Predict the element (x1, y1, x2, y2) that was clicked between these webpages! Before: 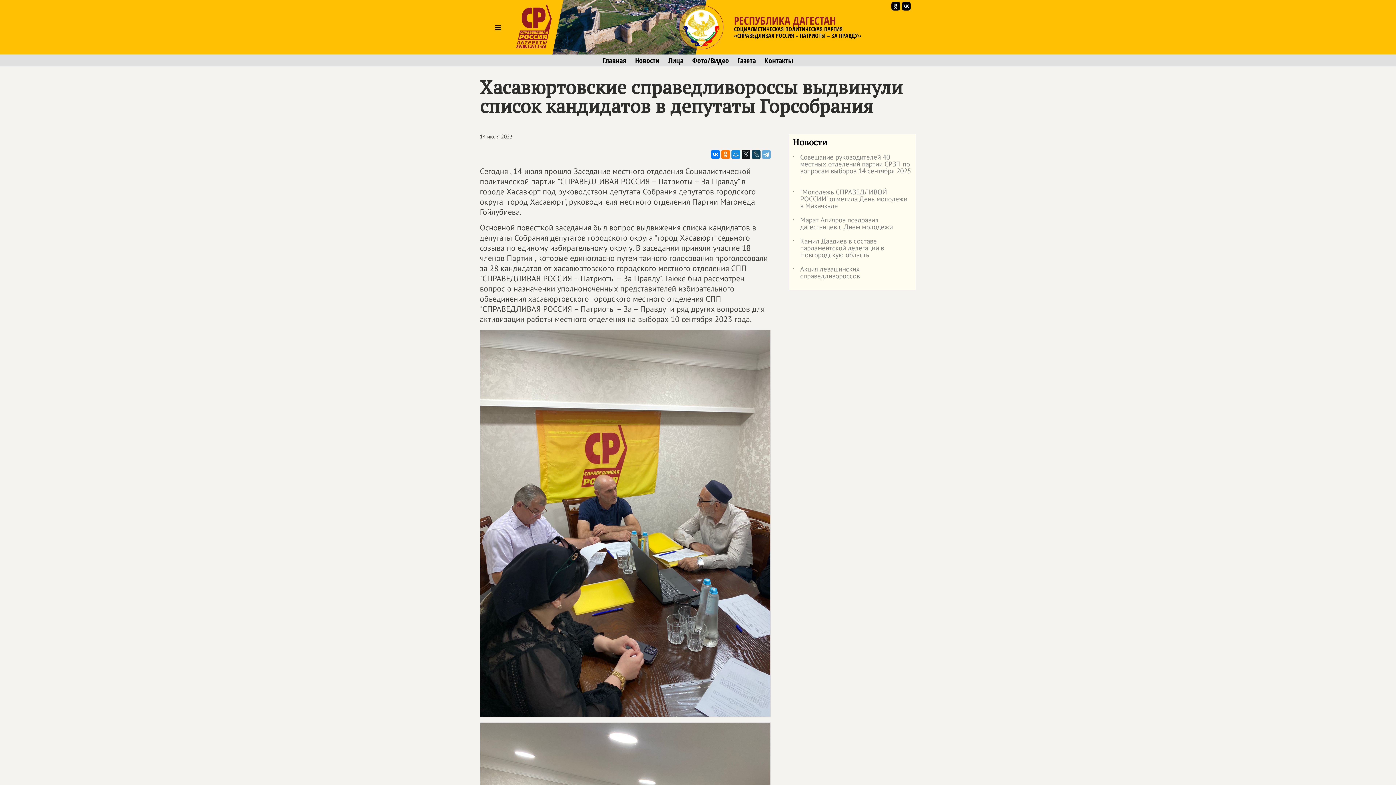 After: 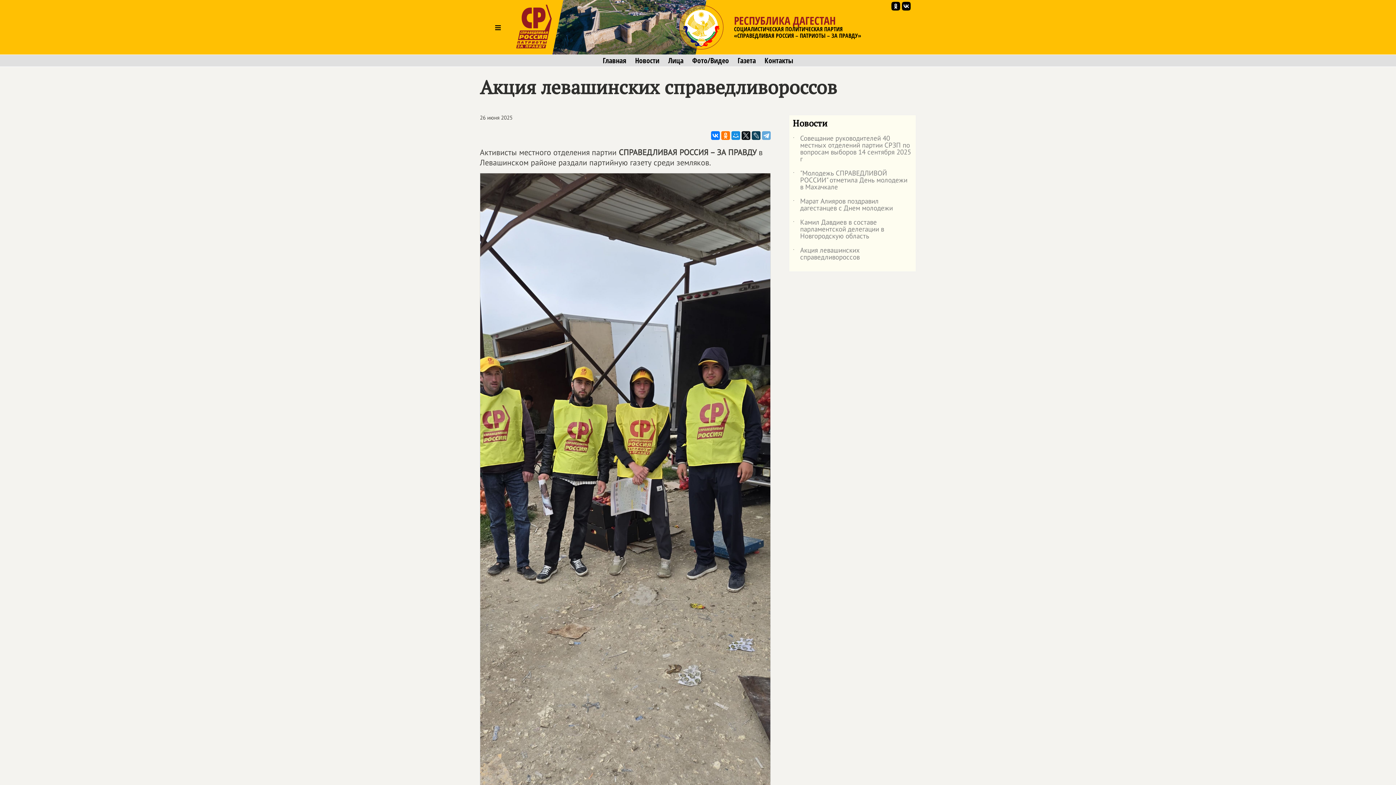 Action: label: ˙
Акция левашинских справедливороссов bbox: (793, 265, 912, 286)